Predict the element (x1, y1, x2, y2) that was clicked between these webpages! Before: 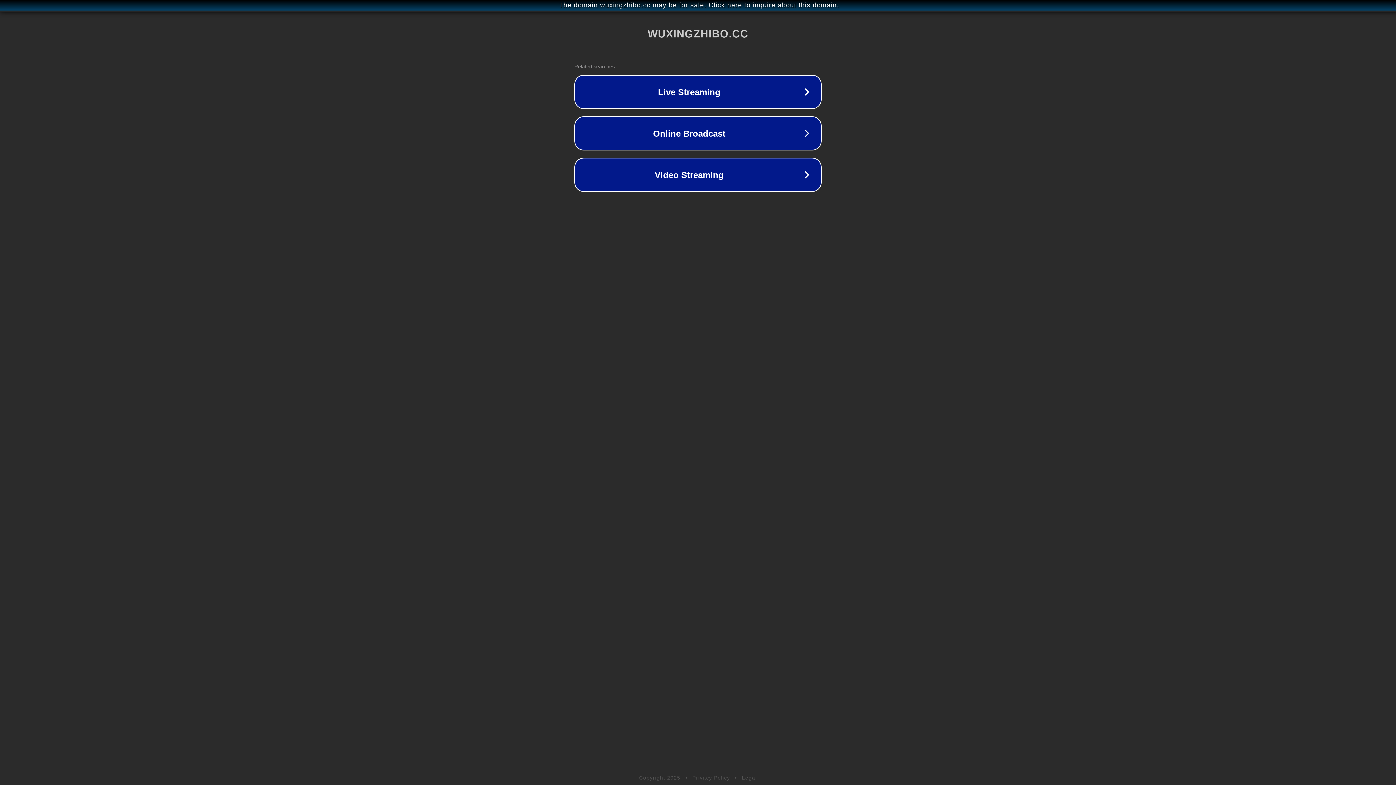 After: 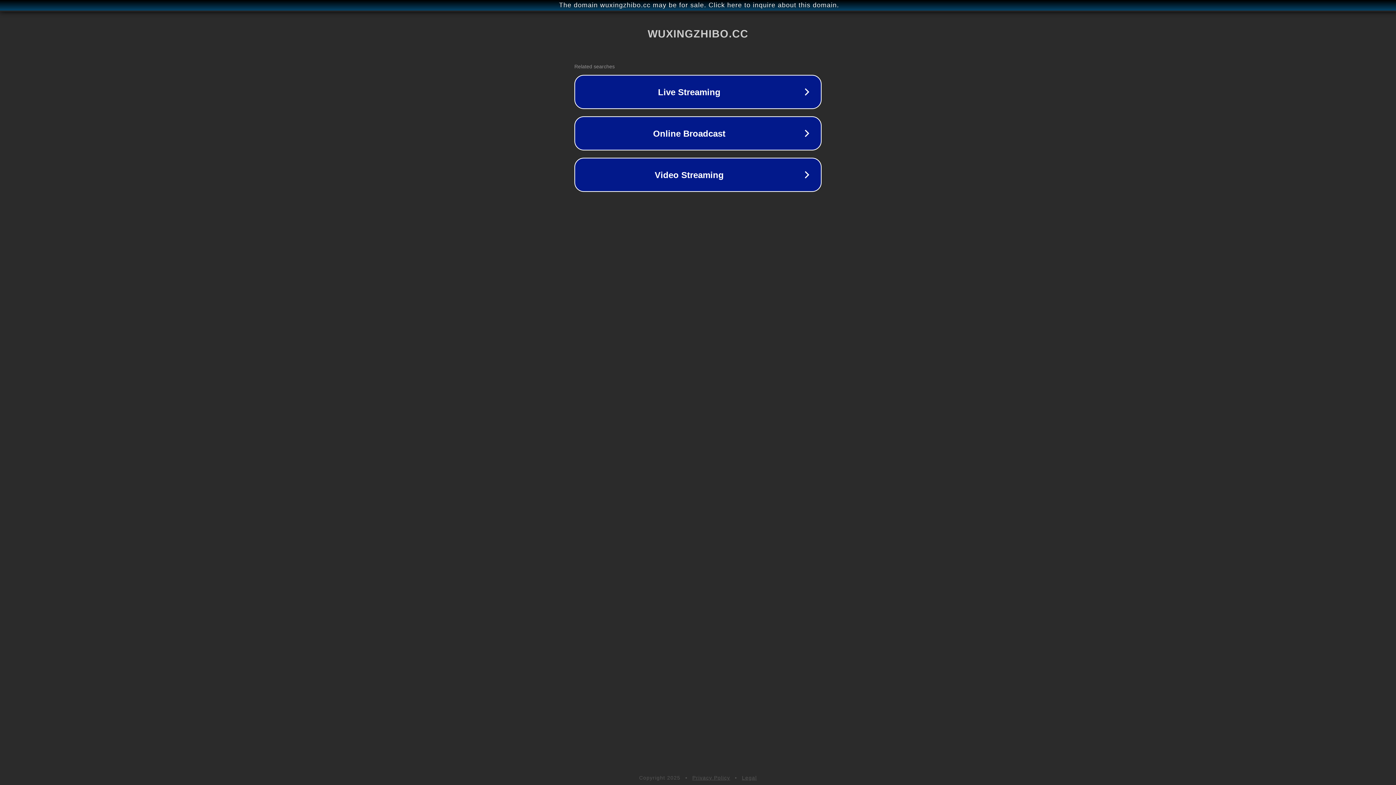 Action: bbox: (692, 775, 730, 781) label: Privacy Policy